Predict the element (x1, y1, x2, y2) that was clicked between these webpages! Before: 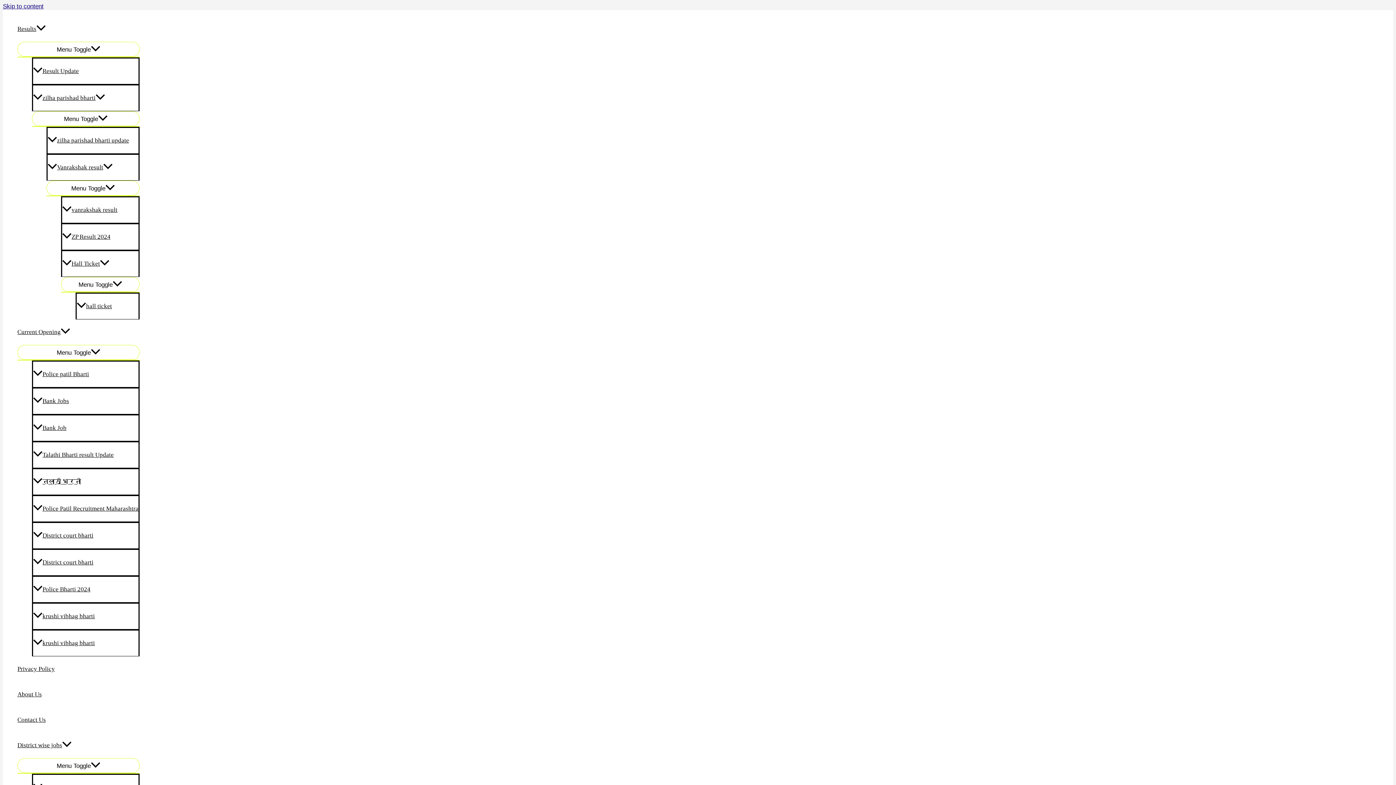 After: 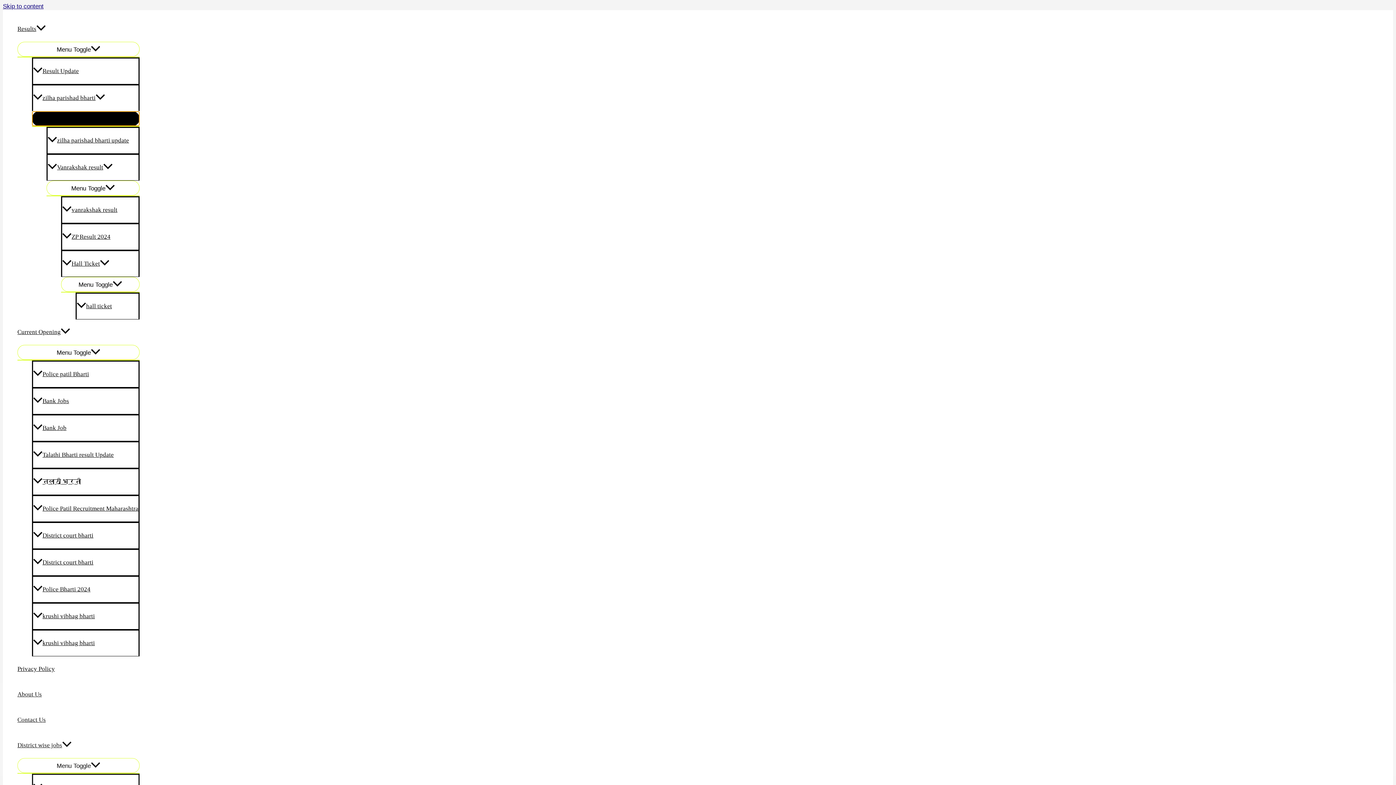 Action: label: Menu Toggle bbox: (32, 111, 139, 126)